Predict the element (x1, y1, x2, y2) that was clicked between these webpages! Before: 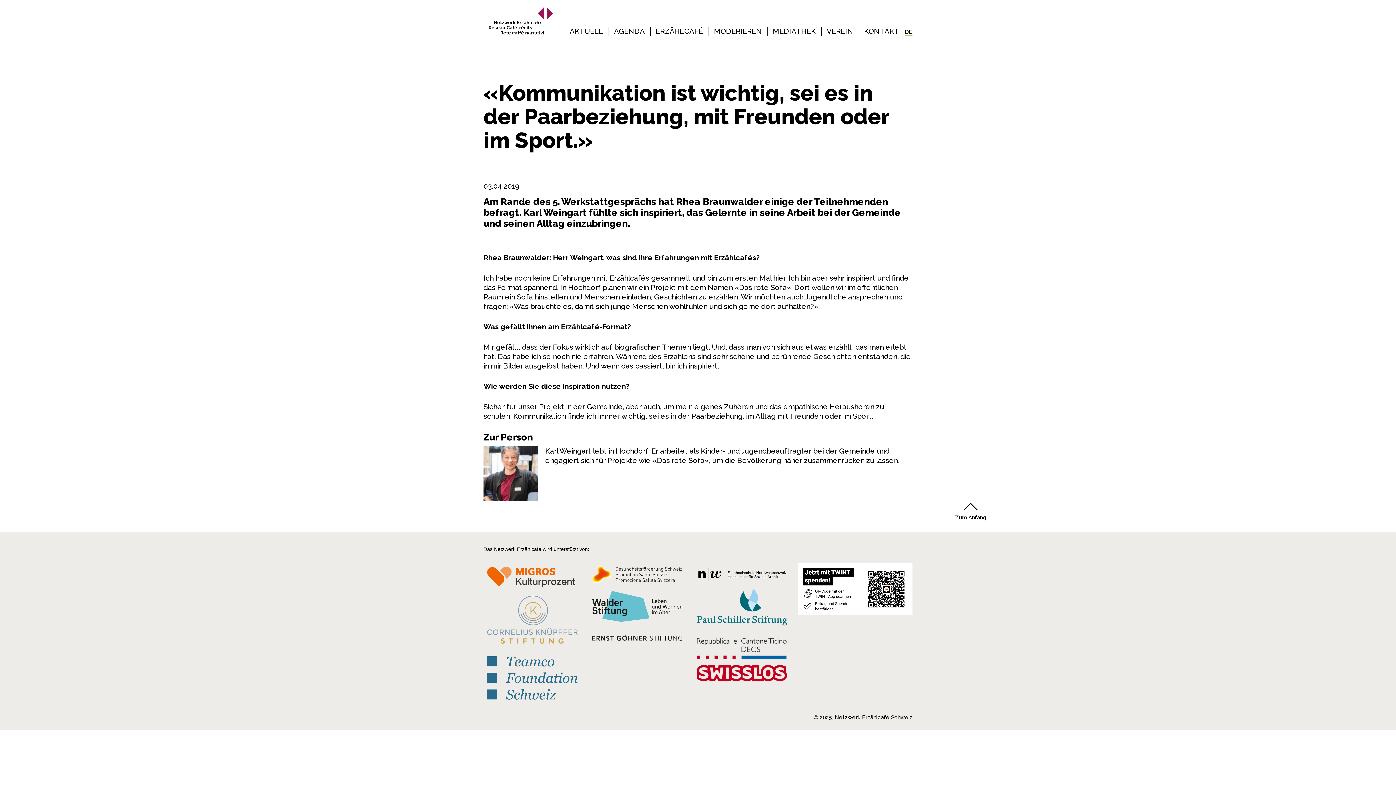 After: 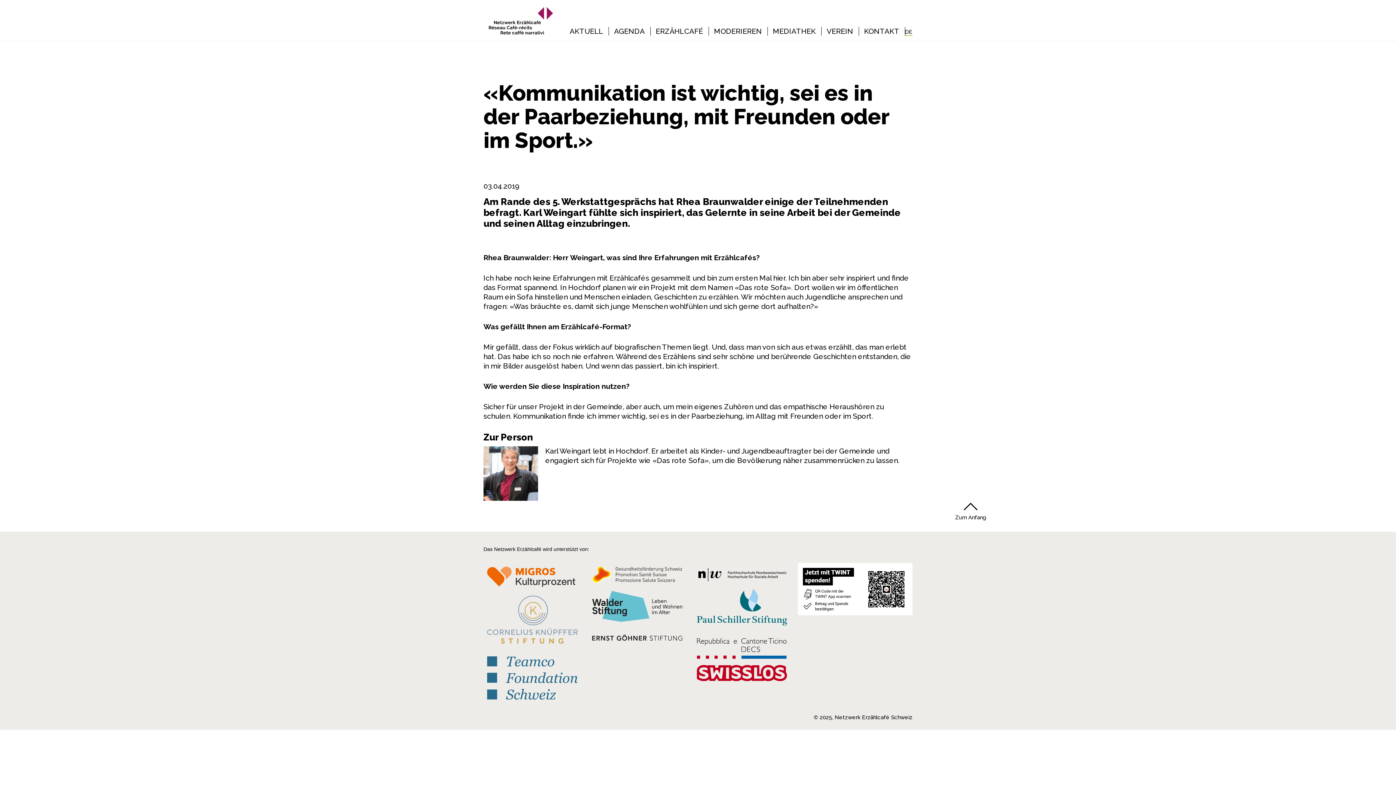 Action: bbox: (693, 585, 790, 629)